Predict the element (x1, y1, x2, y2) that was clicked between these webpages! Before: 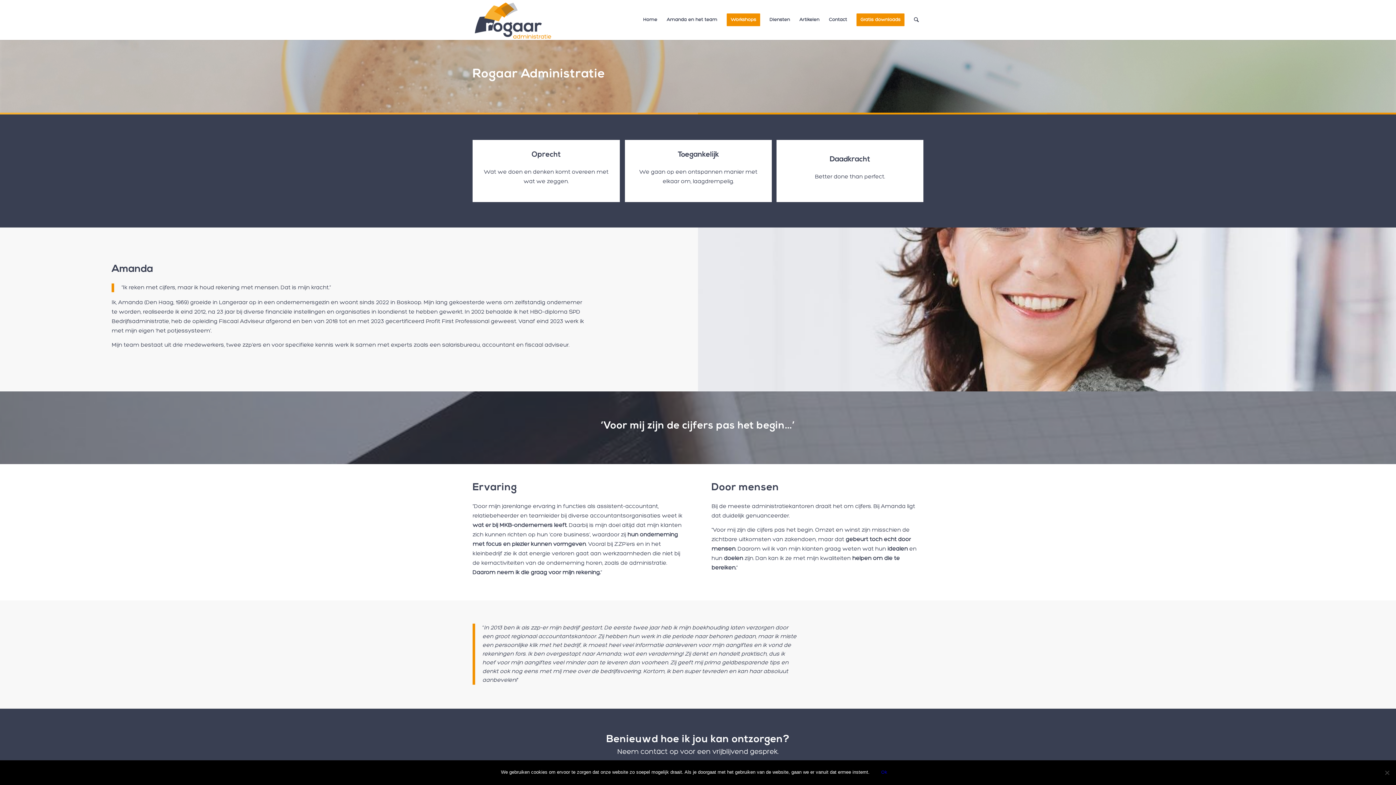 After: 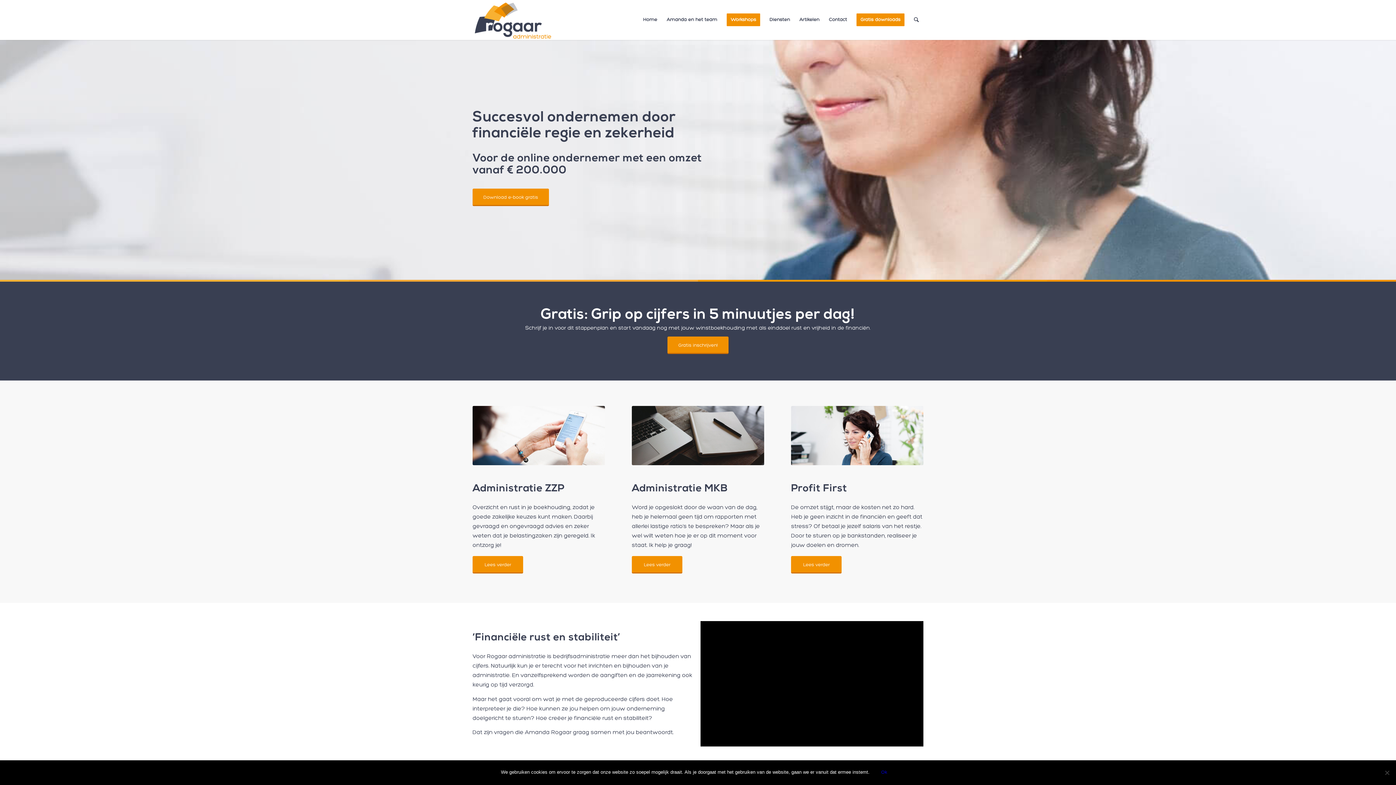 Action: label: Home bbox: (638, 0, 662, 40)